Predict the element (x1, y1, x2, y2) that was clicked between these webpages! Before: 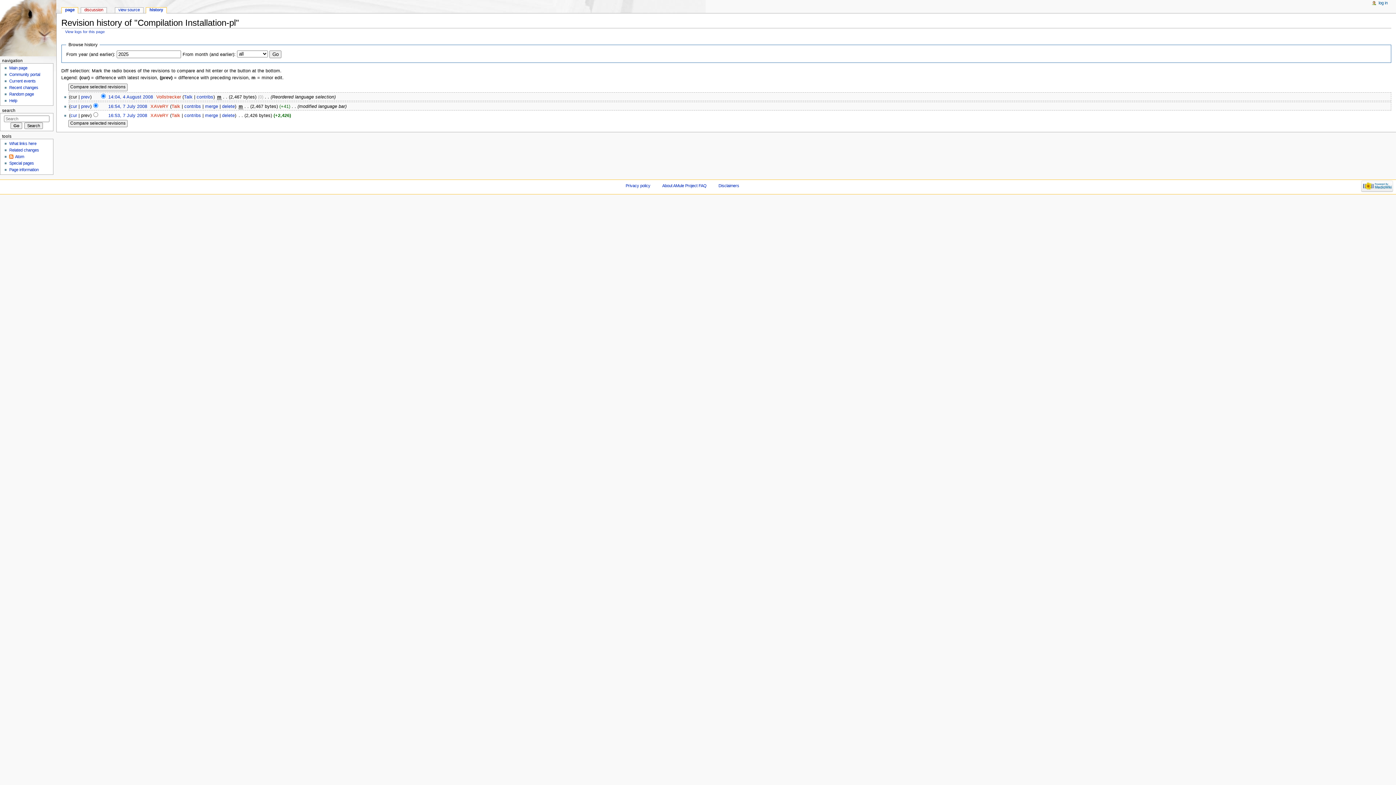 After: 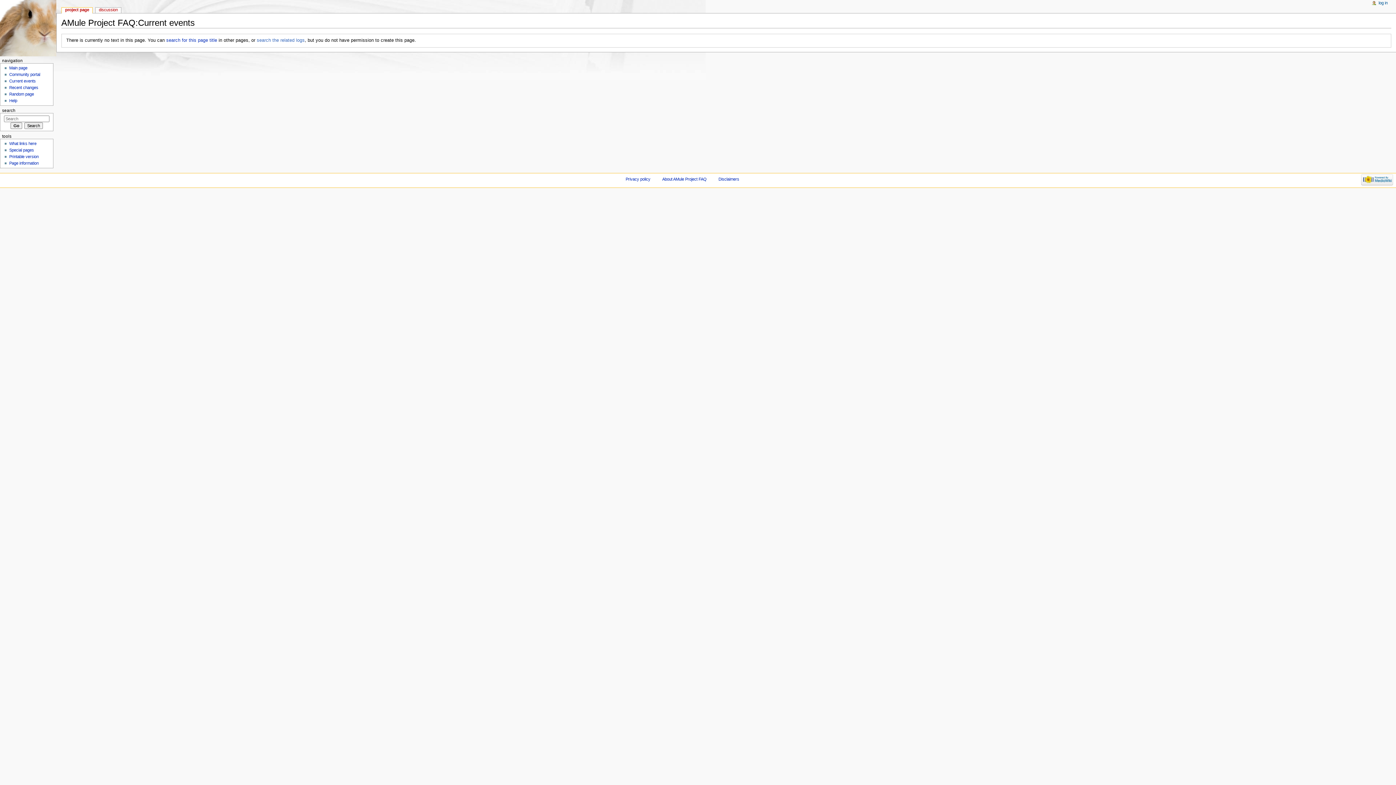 Action: bbox: (9, 79, 35, 83) label: Current events